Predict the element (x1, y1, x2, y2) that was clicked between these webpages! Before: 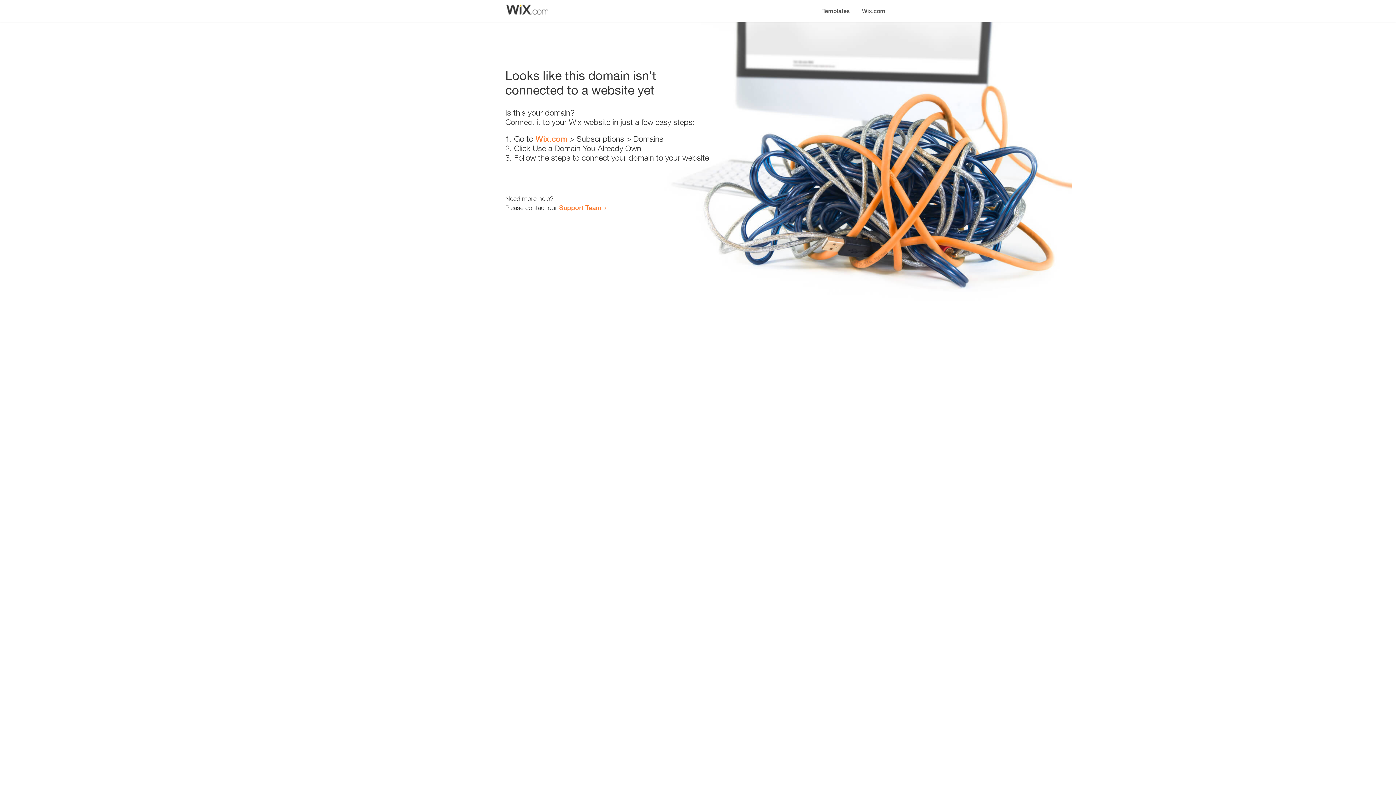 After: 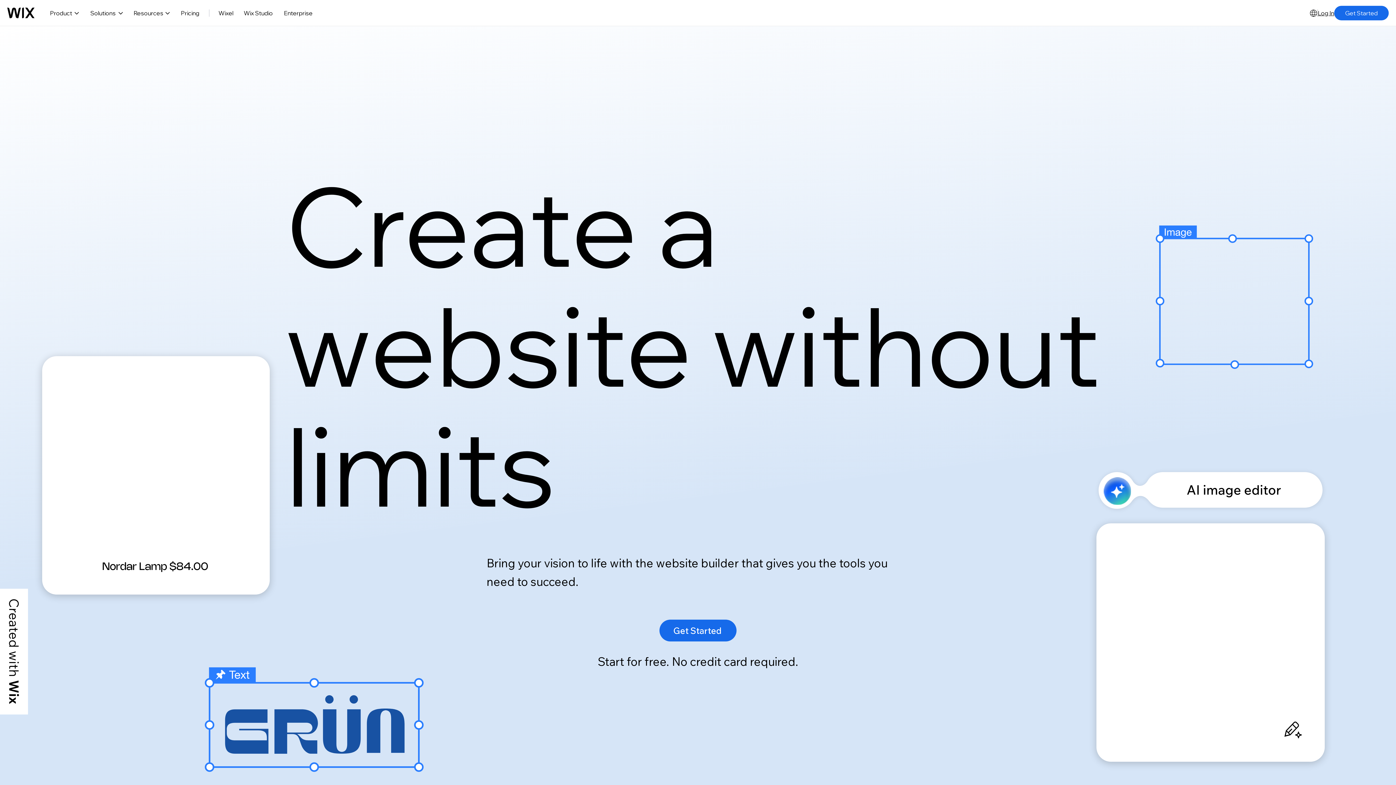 Action: bbox: (856, 0, 890, 14) label: Wix.com